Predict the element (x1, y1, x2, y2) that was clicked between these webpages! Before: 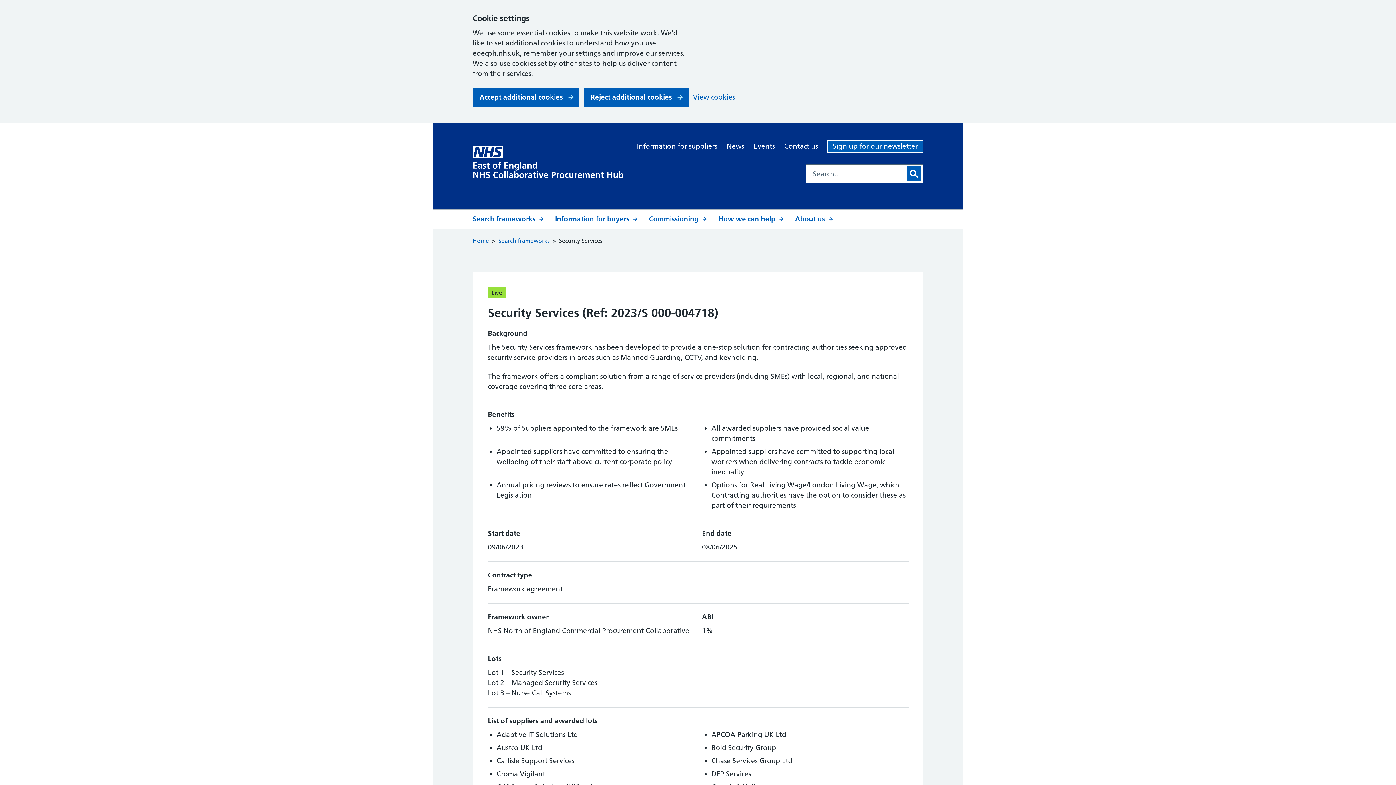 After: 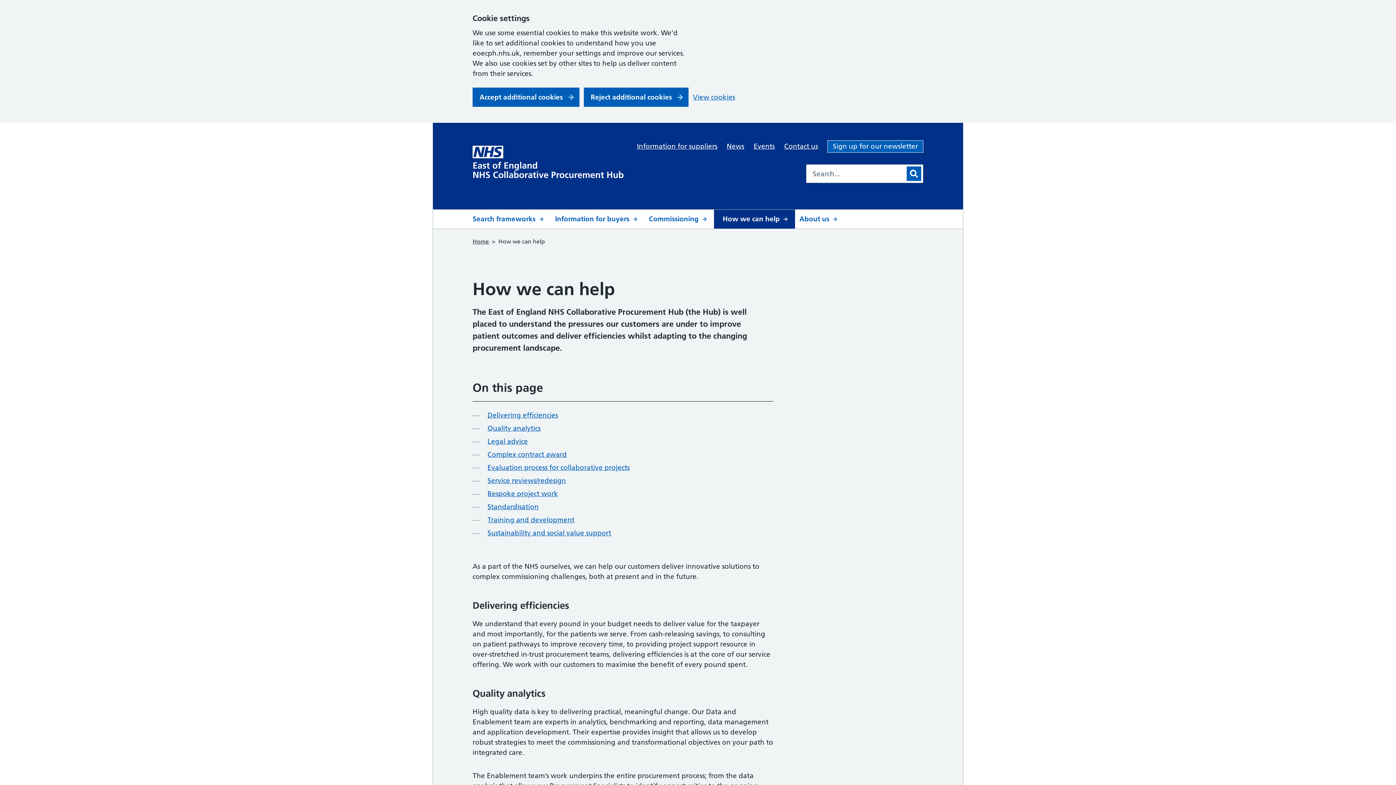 Action: bbox: (714, 209, 790, 228) label: How we can help